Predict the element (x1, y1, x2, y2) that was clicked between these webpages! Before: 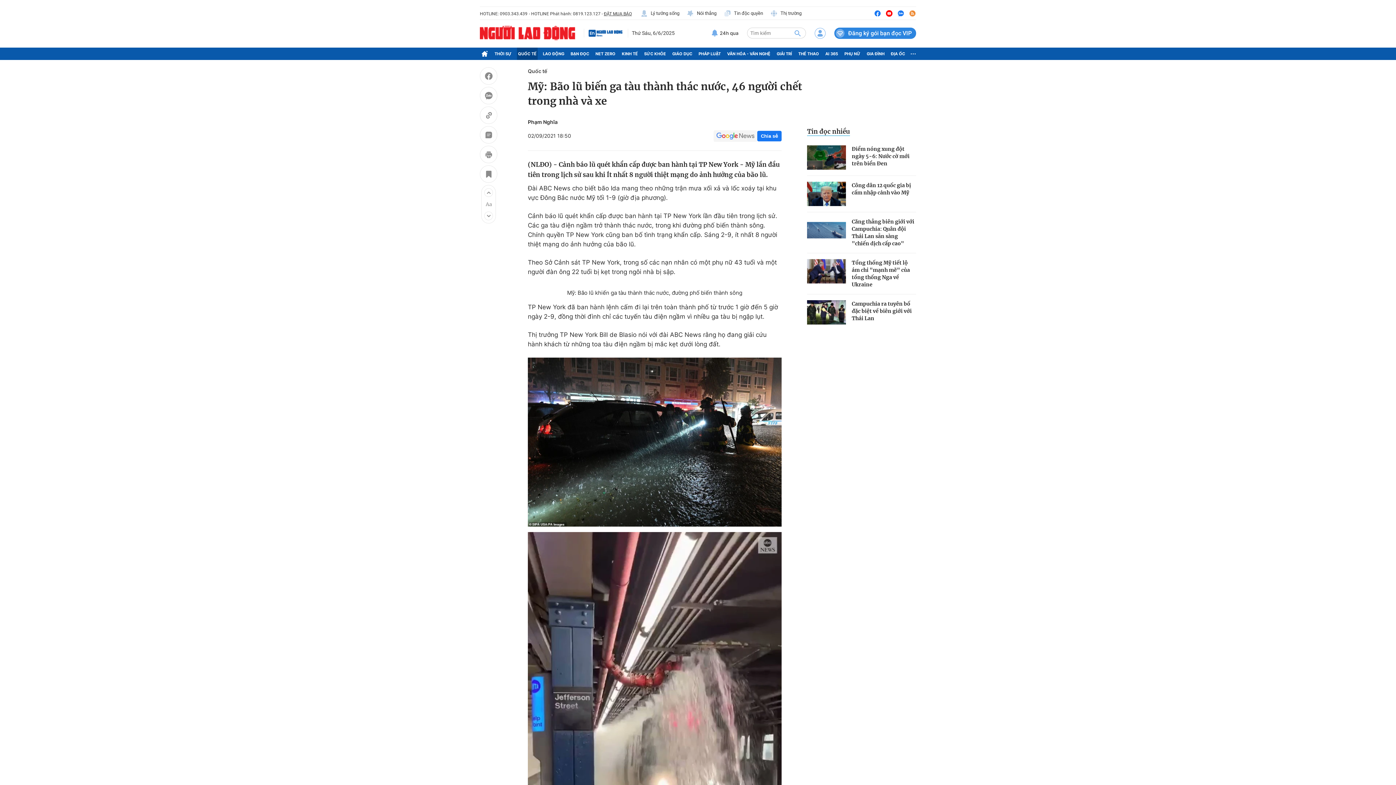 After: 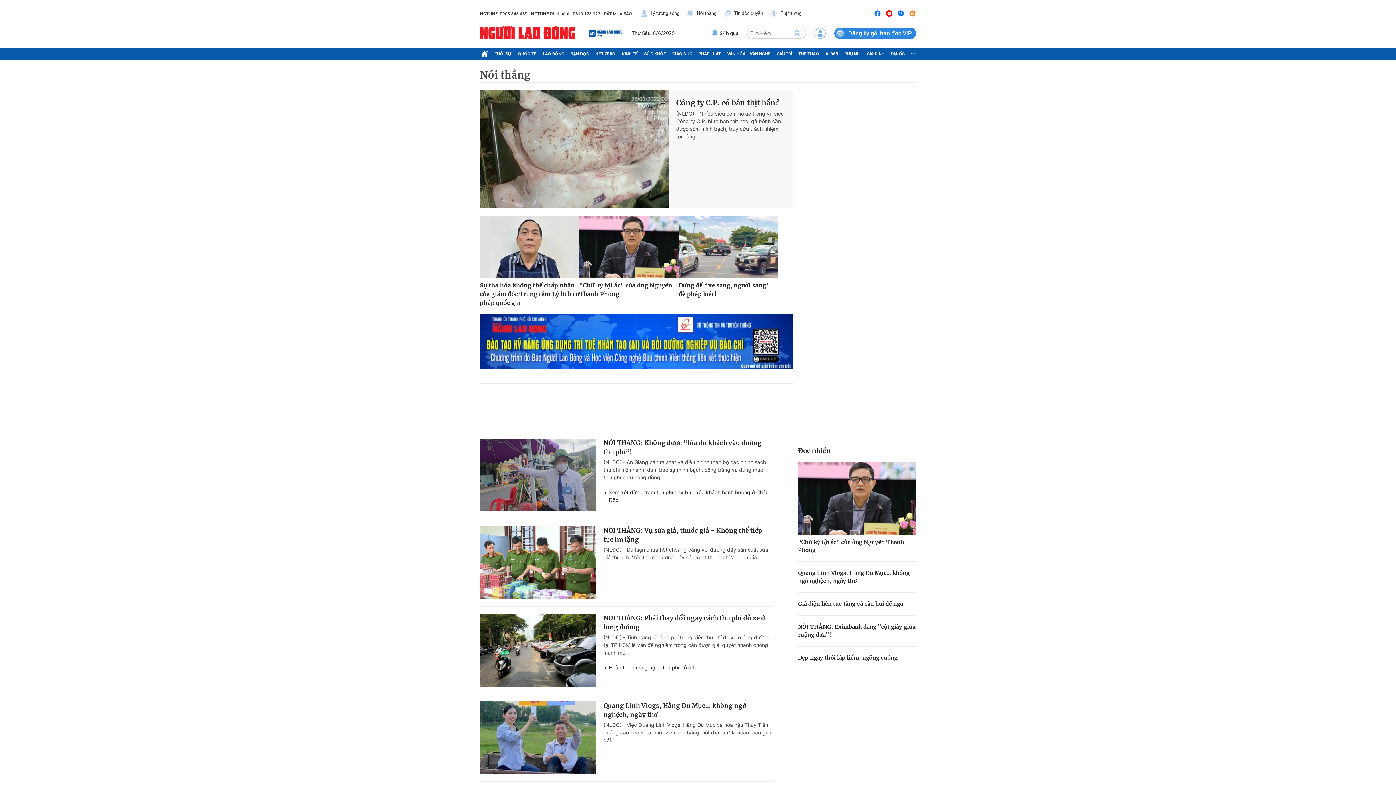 Action: label: Nói thẳng bbox: (686, 9, 716, 16)